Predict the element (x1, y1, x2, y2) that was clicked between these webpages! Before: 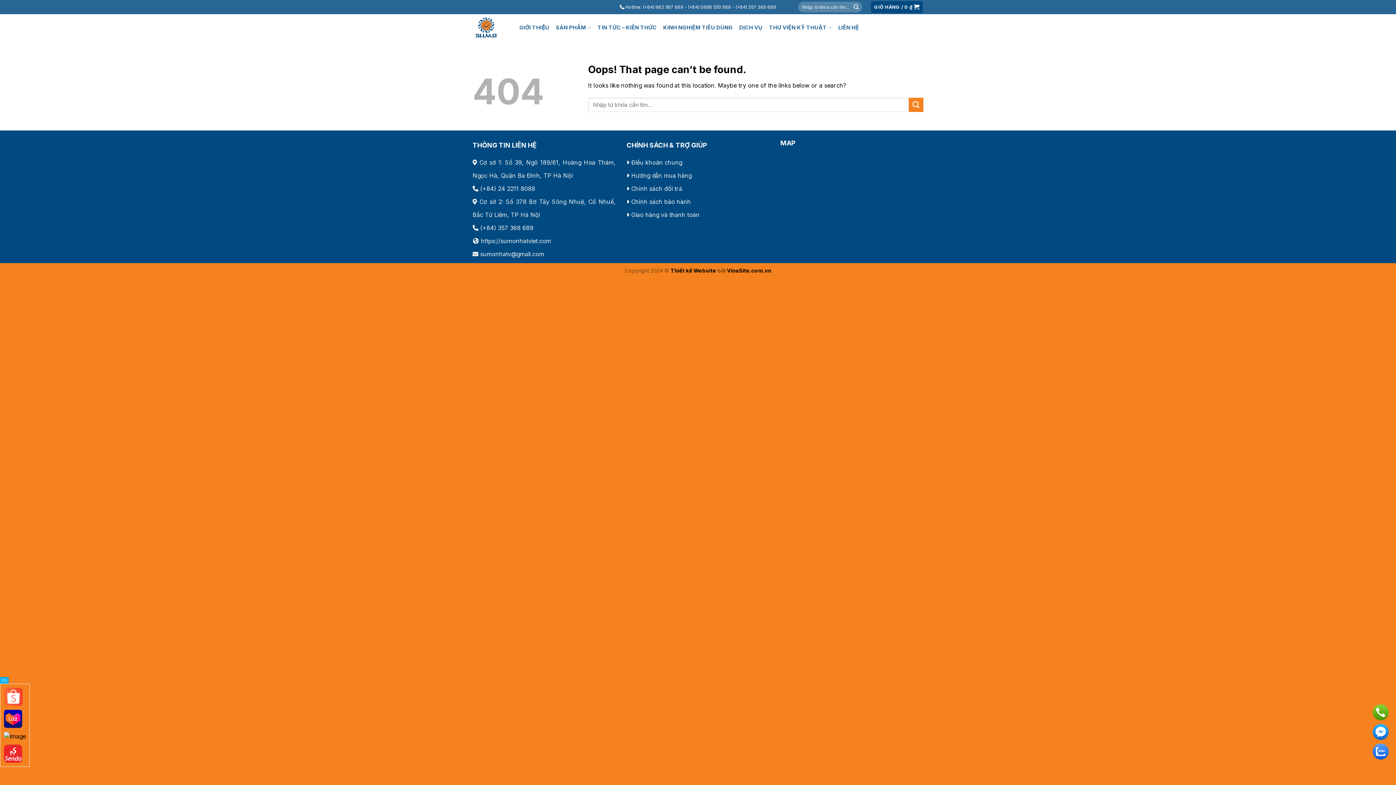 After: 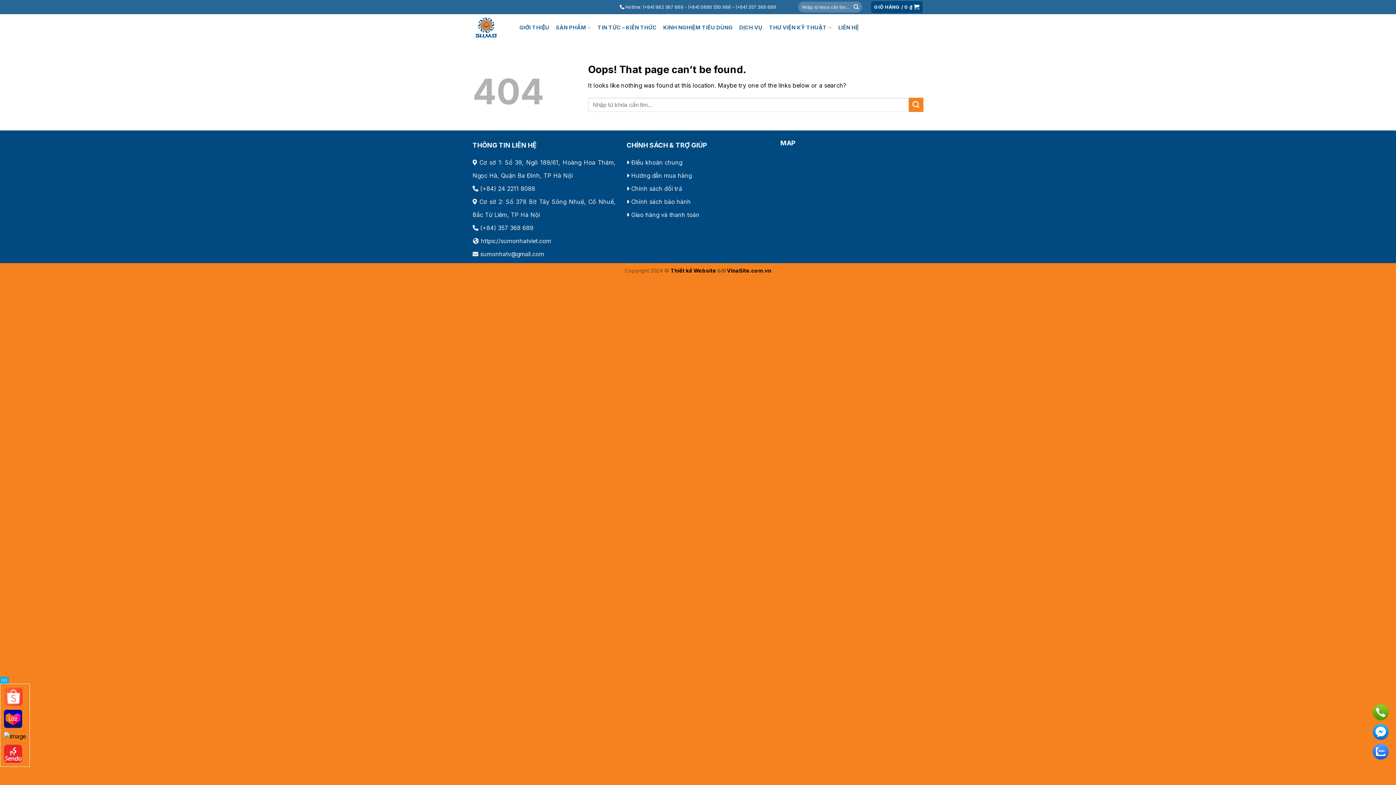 Action: bbox: (4, 715, 22, 722)